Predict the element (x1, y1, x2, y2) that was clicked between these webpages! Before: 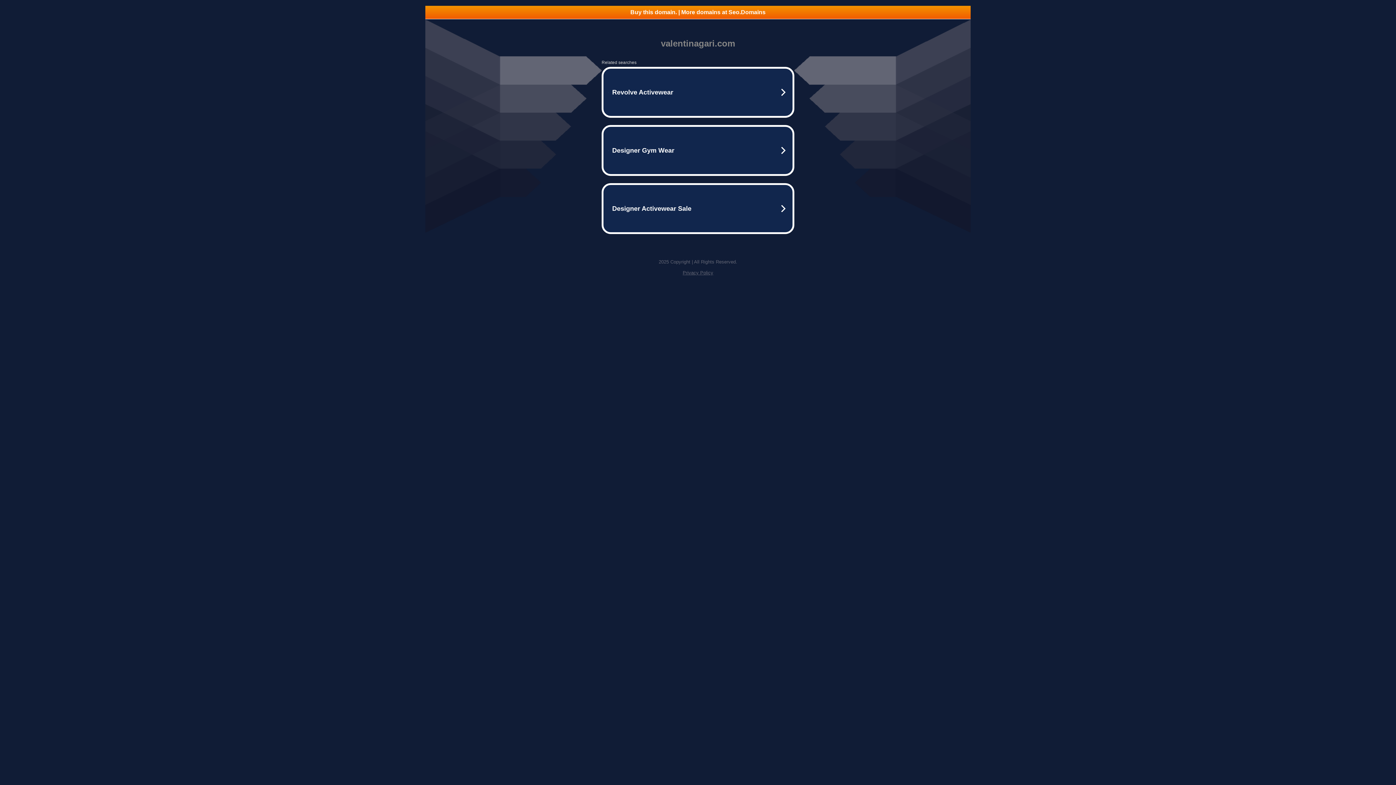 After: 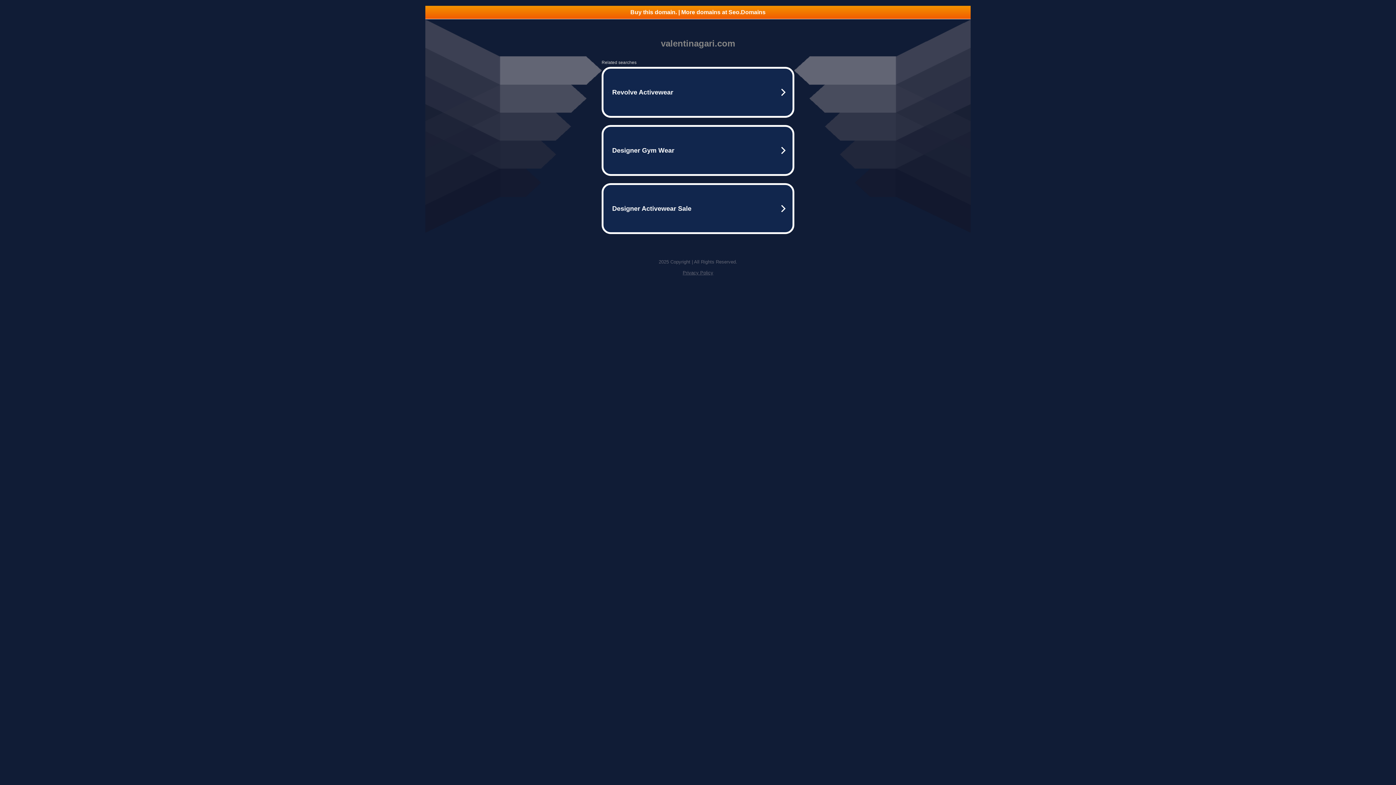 Action: label: Buy this domain. | More domains at Seo.Domains bbox: (425, 5, 970, 18)